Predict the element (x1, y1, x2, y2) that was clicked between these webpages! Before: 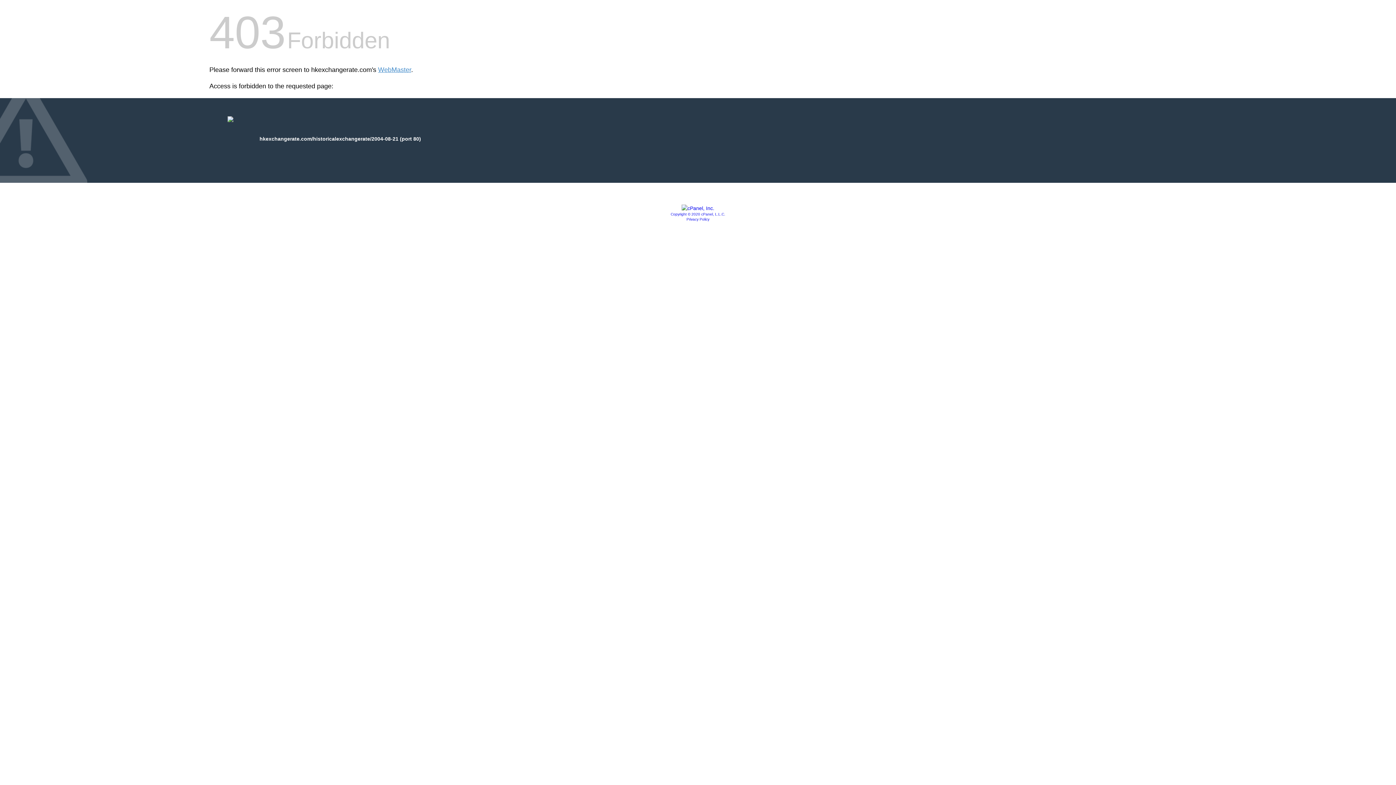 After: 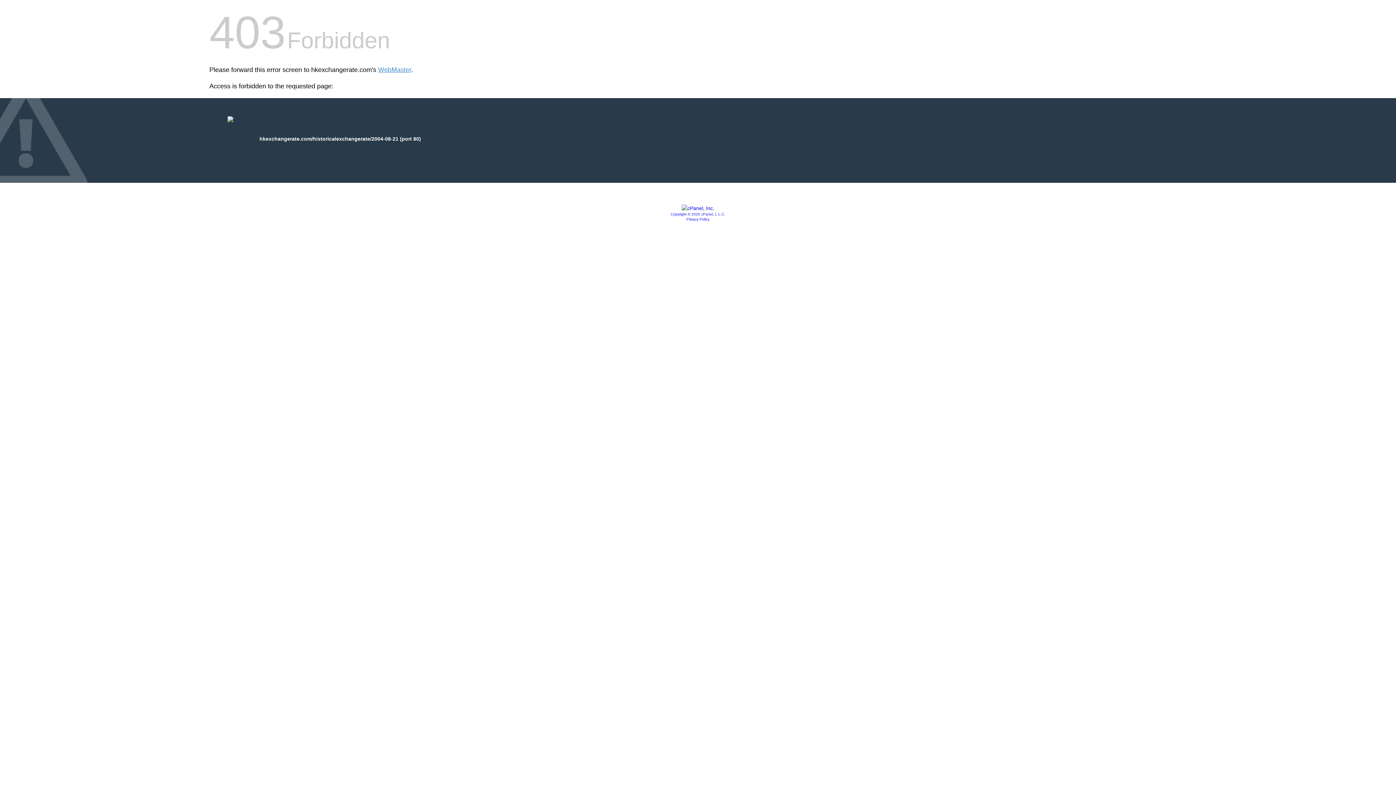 Action: bbox: (681, 205, 714, 211)